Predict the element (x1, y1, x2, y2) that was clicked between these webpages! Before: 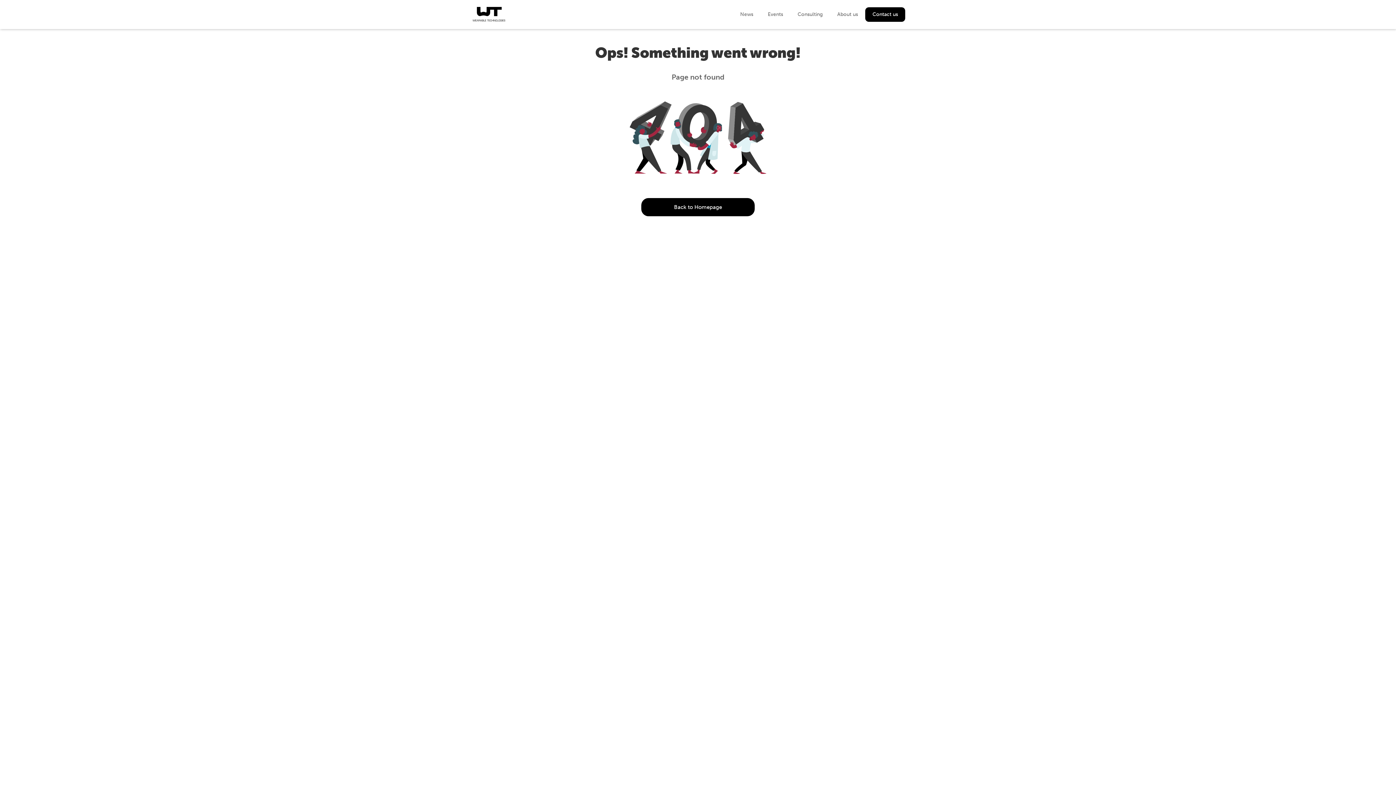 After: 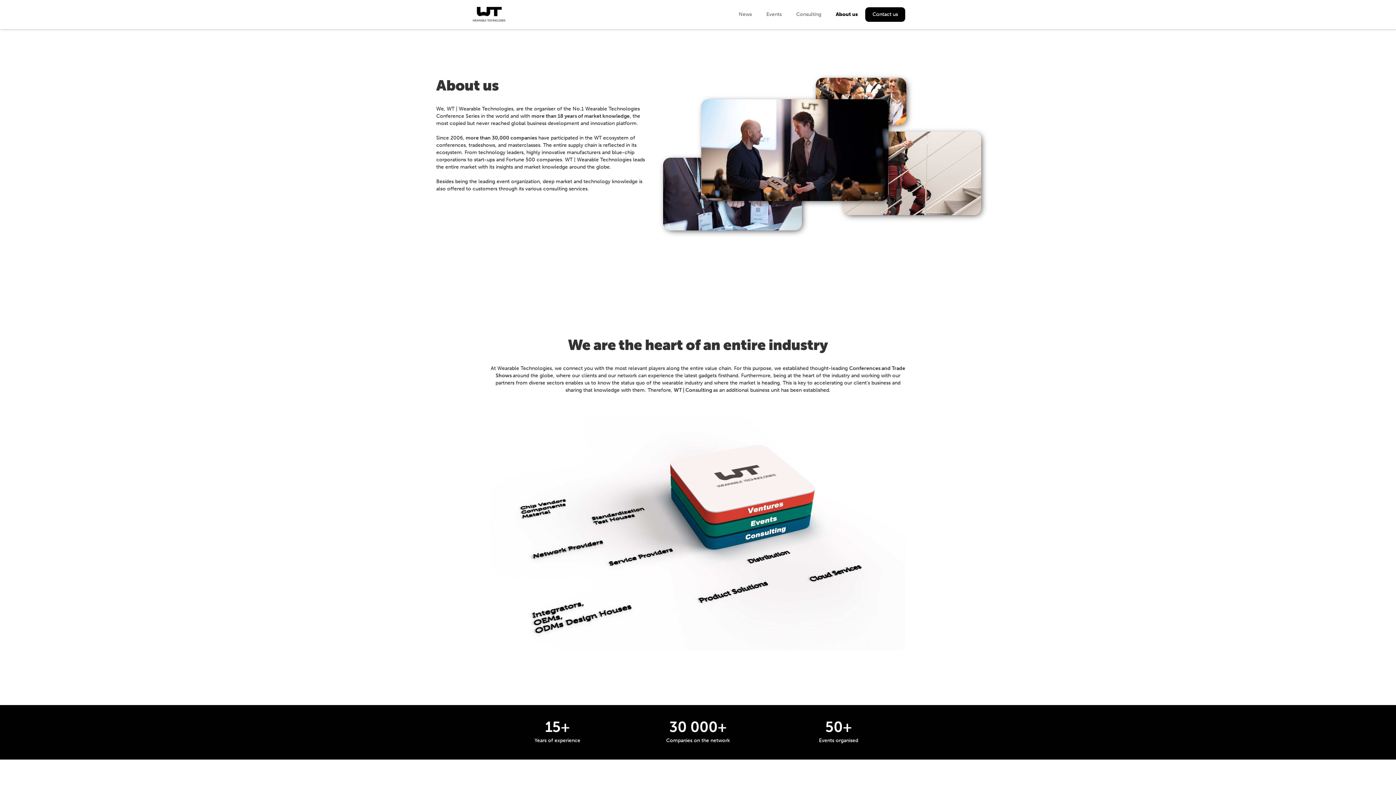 Action: bbox: (830, 3, 865, 25) label: About us